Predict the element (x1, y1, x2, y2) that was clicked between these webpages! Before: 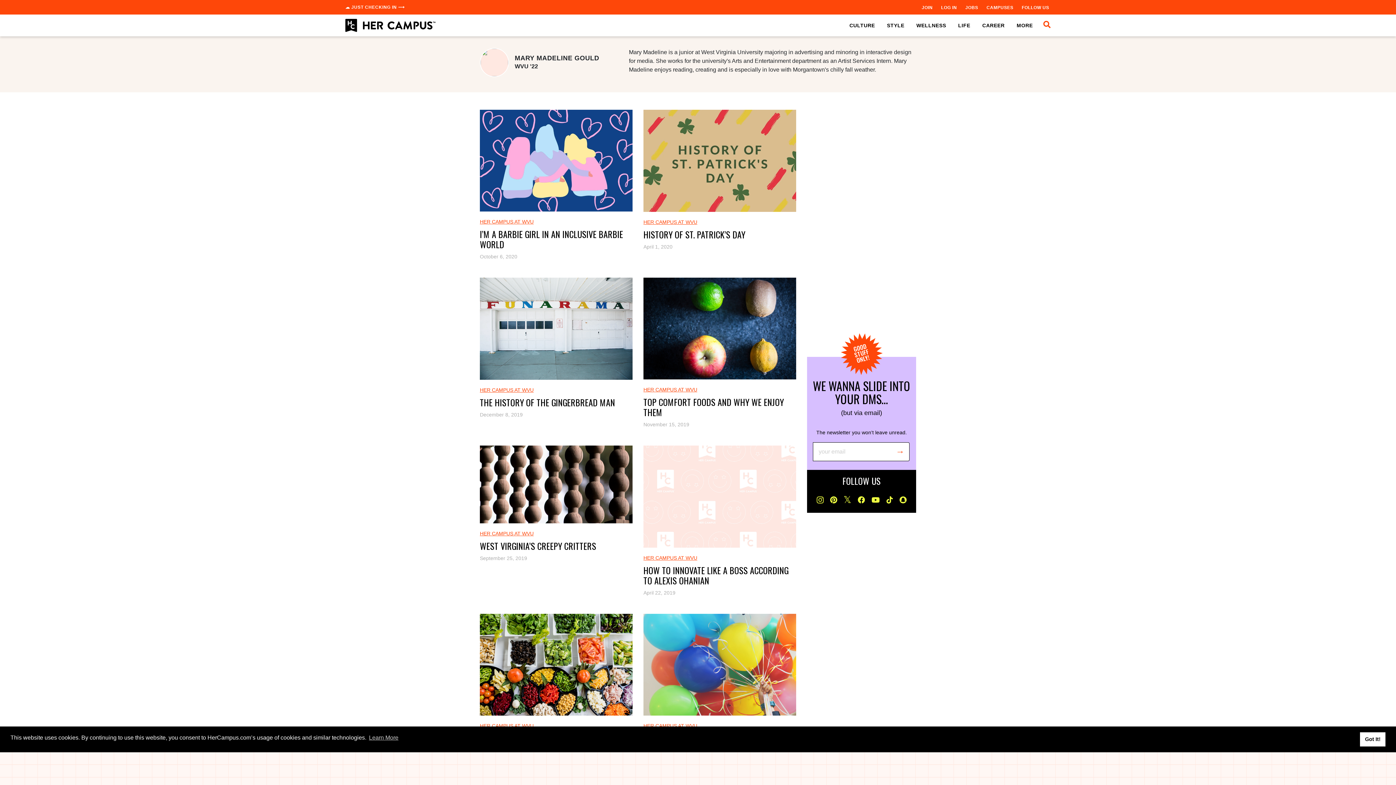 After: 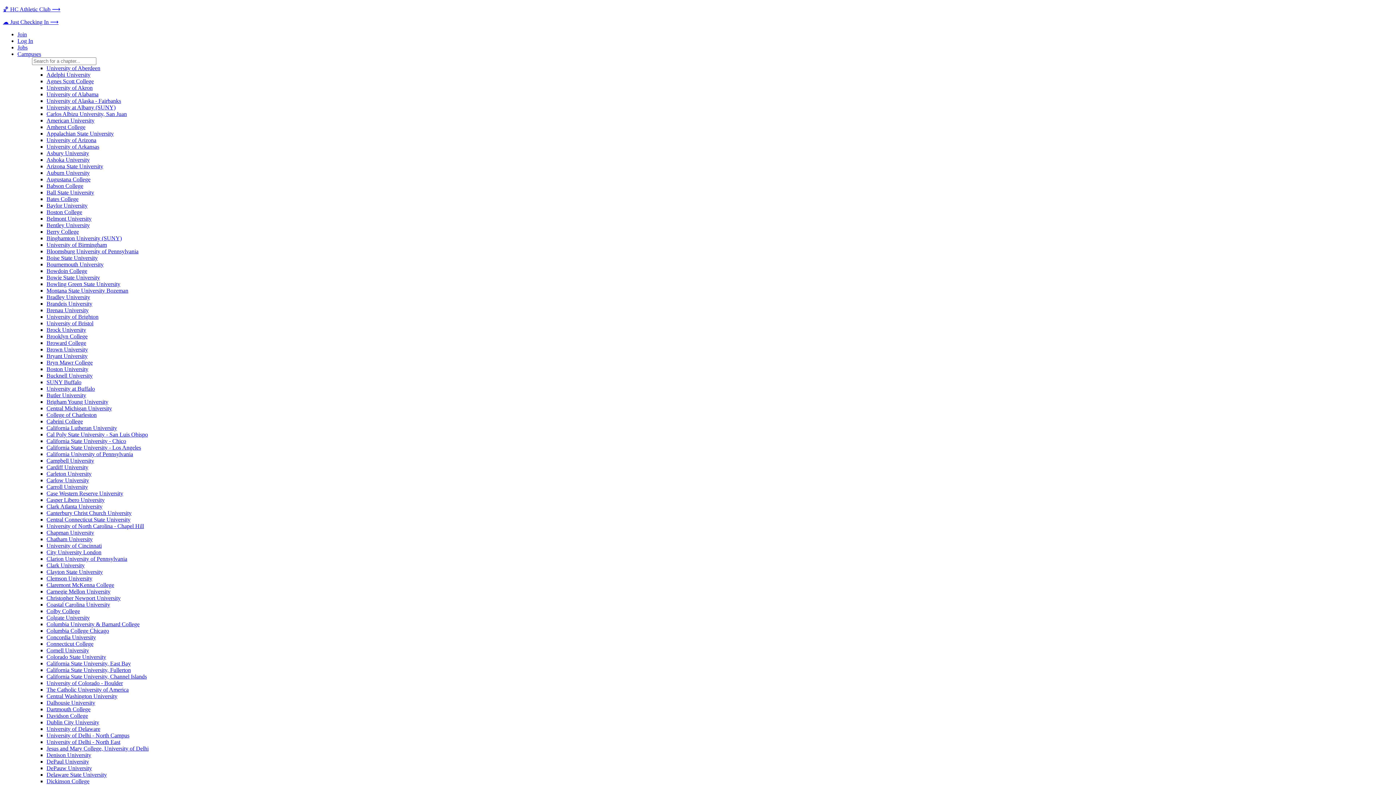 Action: bbox: (480, 109, 632, 211)